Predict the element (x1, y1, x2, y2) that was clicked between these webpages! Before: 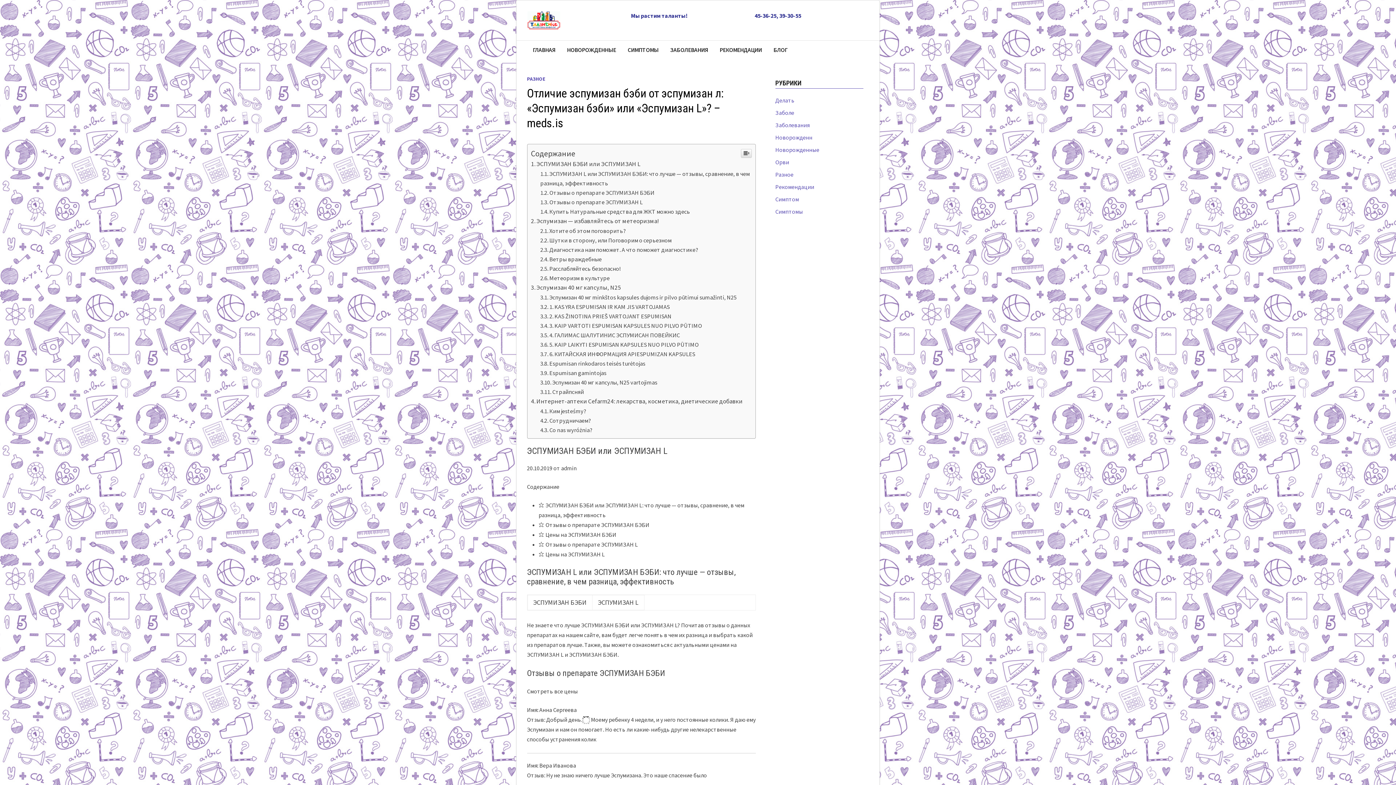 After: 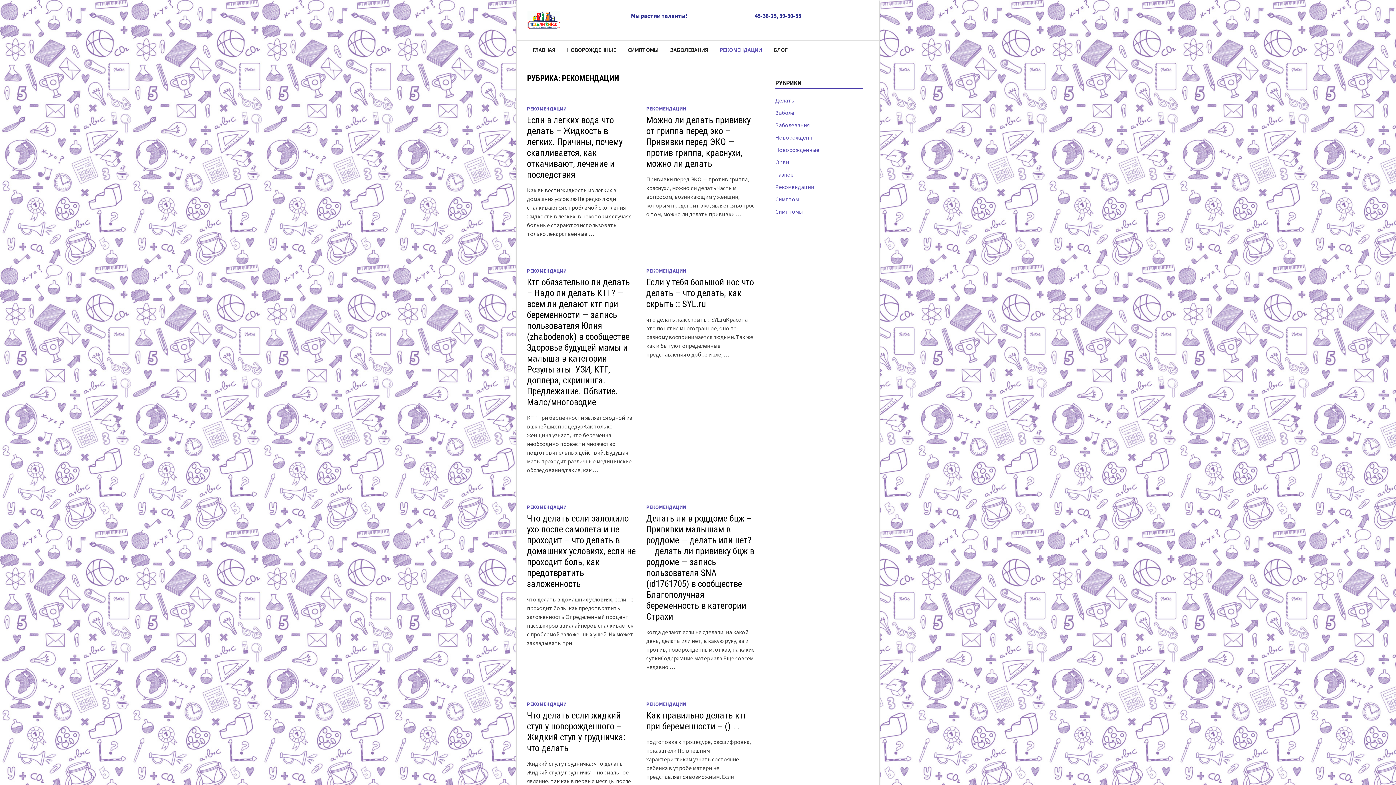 Action: label: Рекомендации bbox: (775, 287, 814, 294)